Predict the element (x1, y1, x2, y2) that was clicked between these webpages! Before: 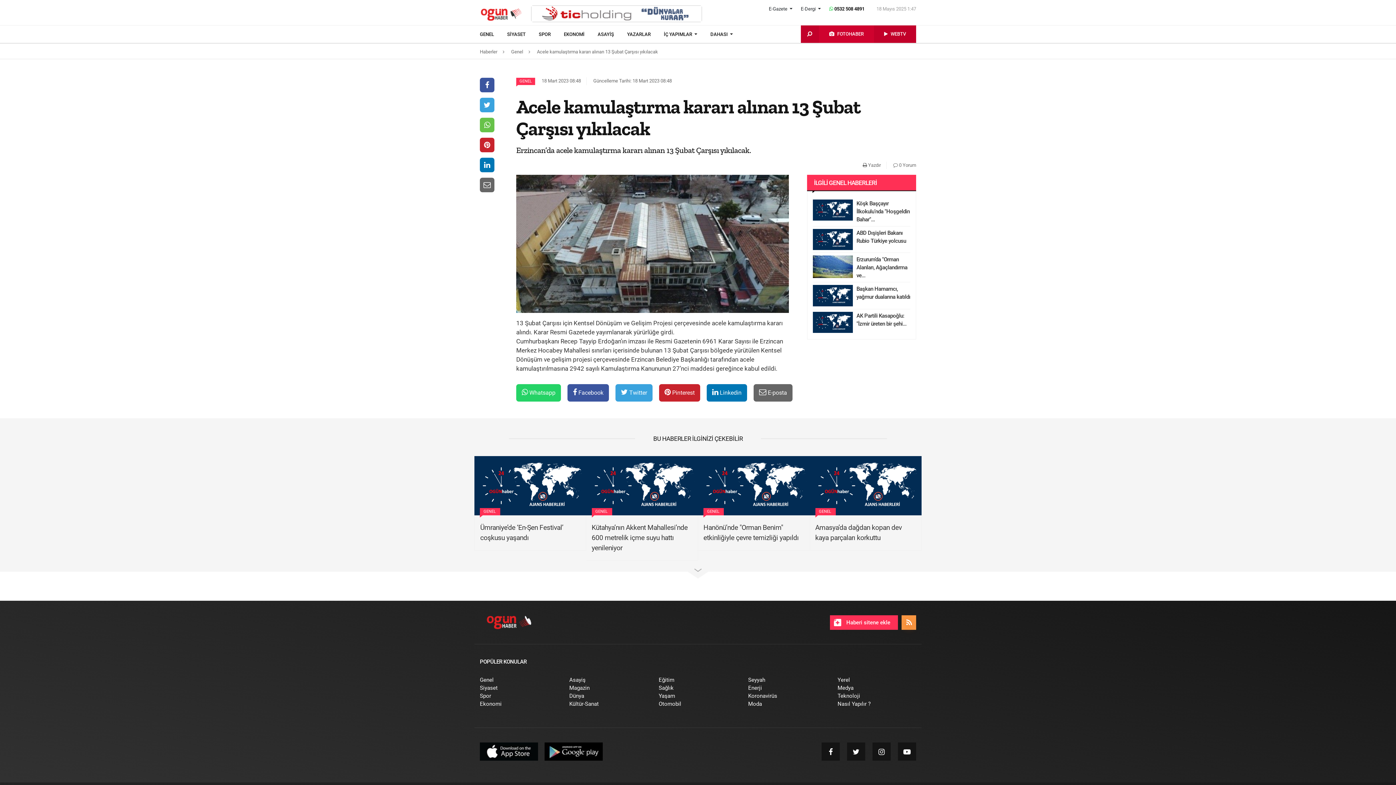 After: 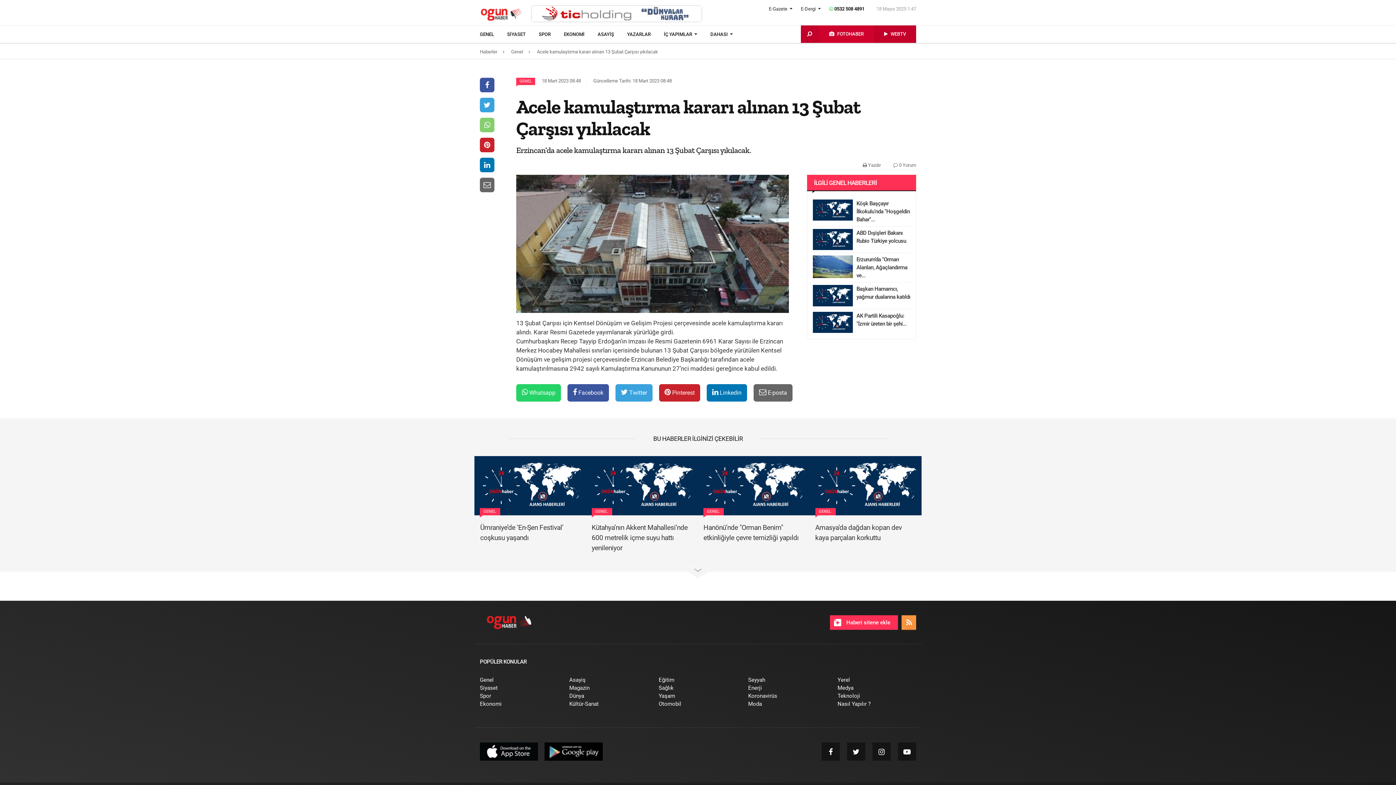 Action: bbox: (480, 117, 494, 132)